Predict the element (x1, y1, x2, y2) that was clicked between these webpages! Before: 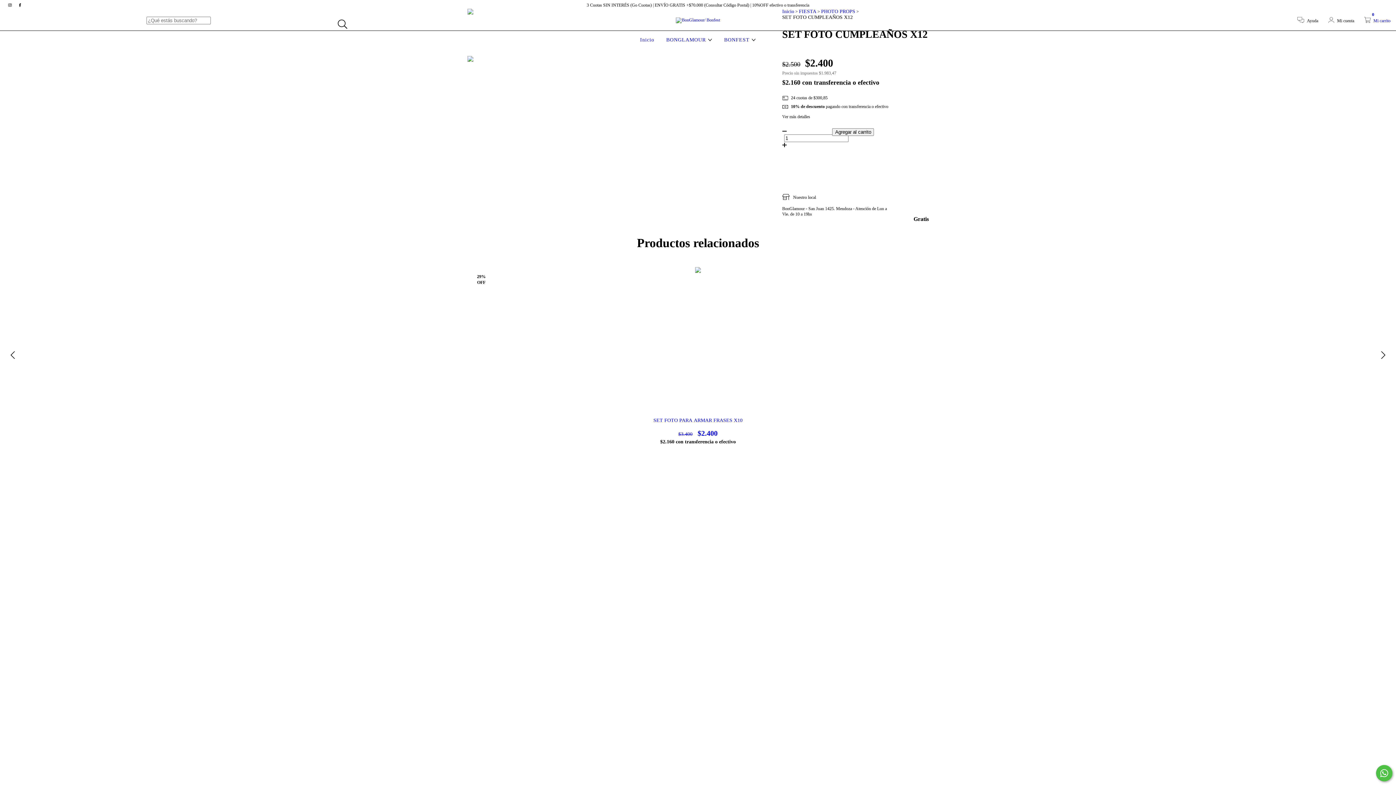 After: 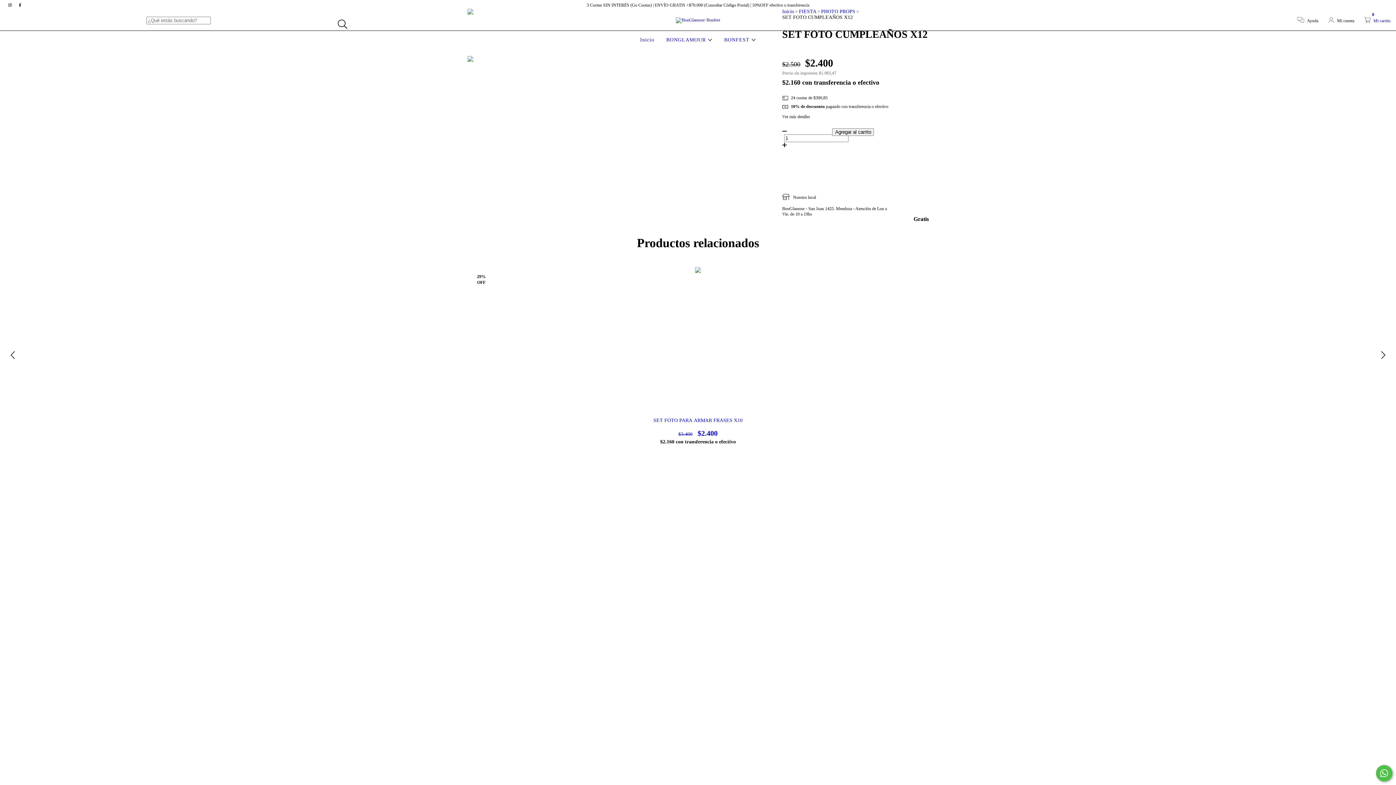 Action: label: Ver más detalles bbox: (776, 114, 934, 119)